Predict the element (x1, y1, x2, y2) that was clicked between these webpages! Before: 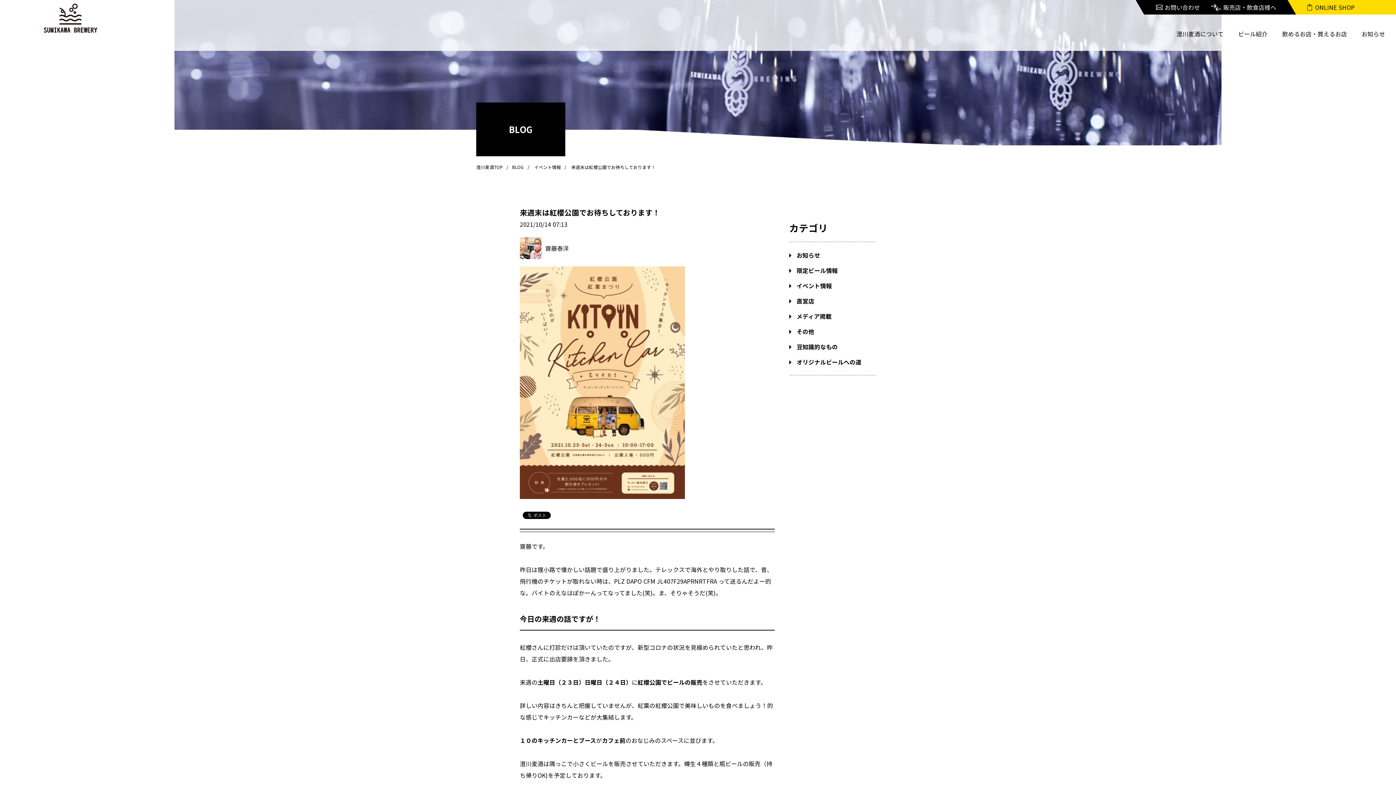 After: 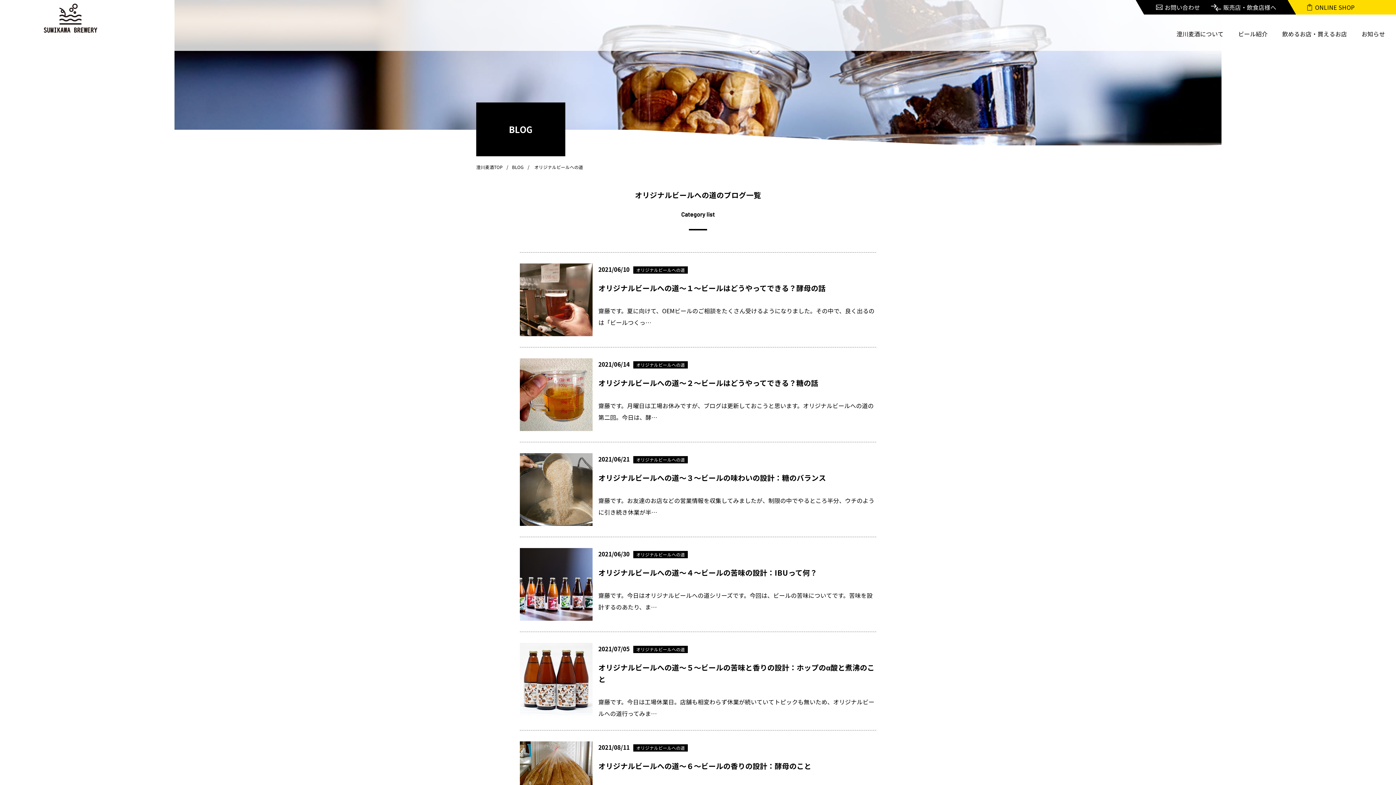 Action: label:  オリジナルビールへの道 bbox: (795, 357, 861, 366)